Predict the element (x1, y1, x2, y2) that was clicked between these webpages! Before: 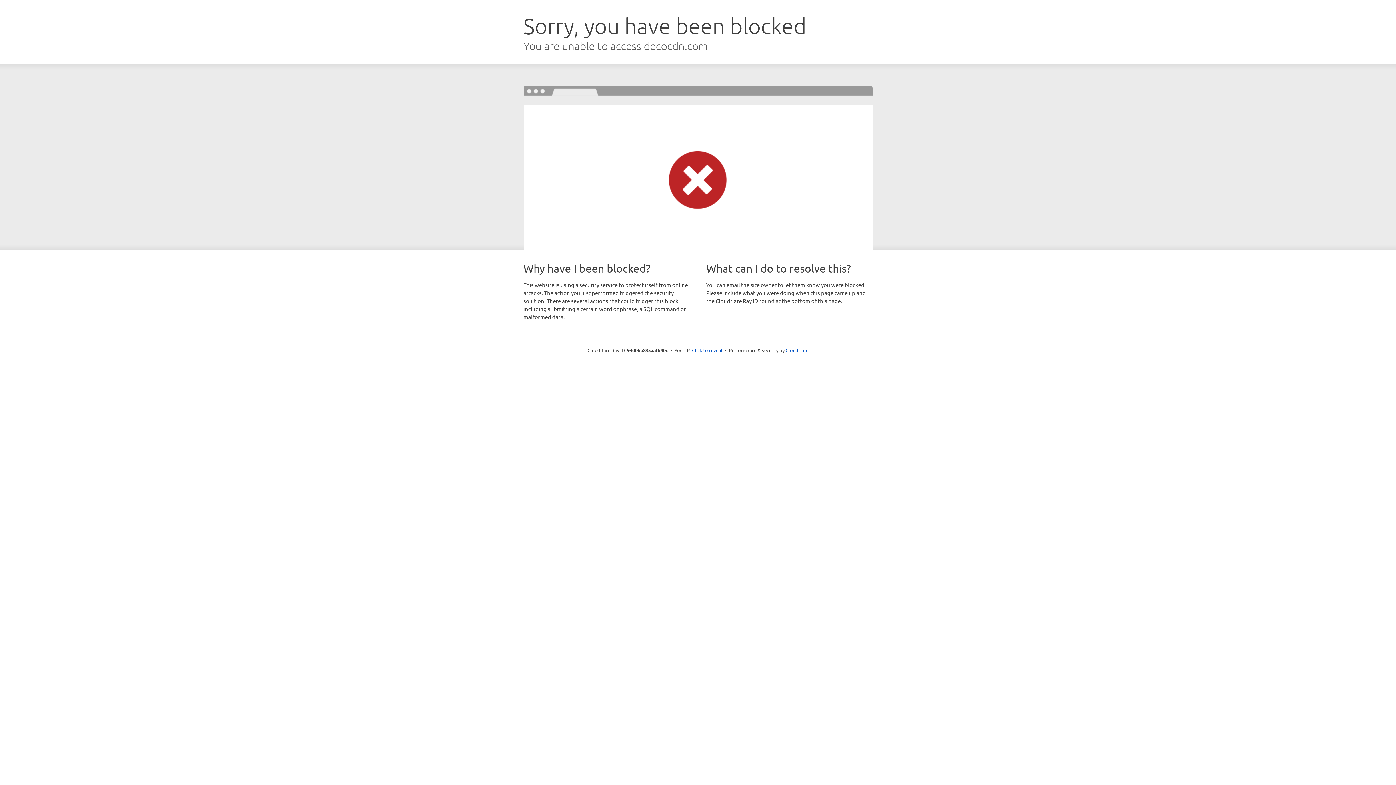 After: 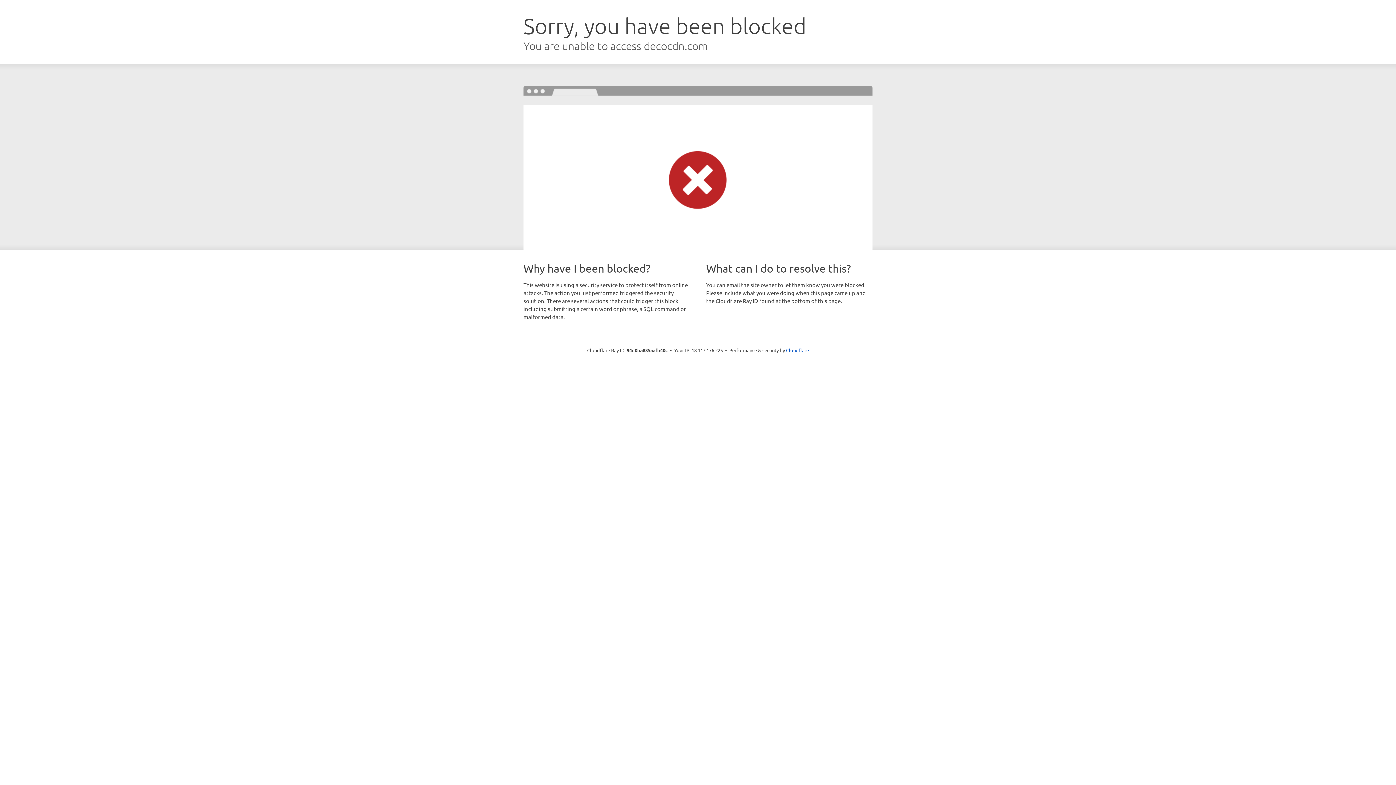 Action: bbox: (692, 346, 722, 353) label: Click to reveal